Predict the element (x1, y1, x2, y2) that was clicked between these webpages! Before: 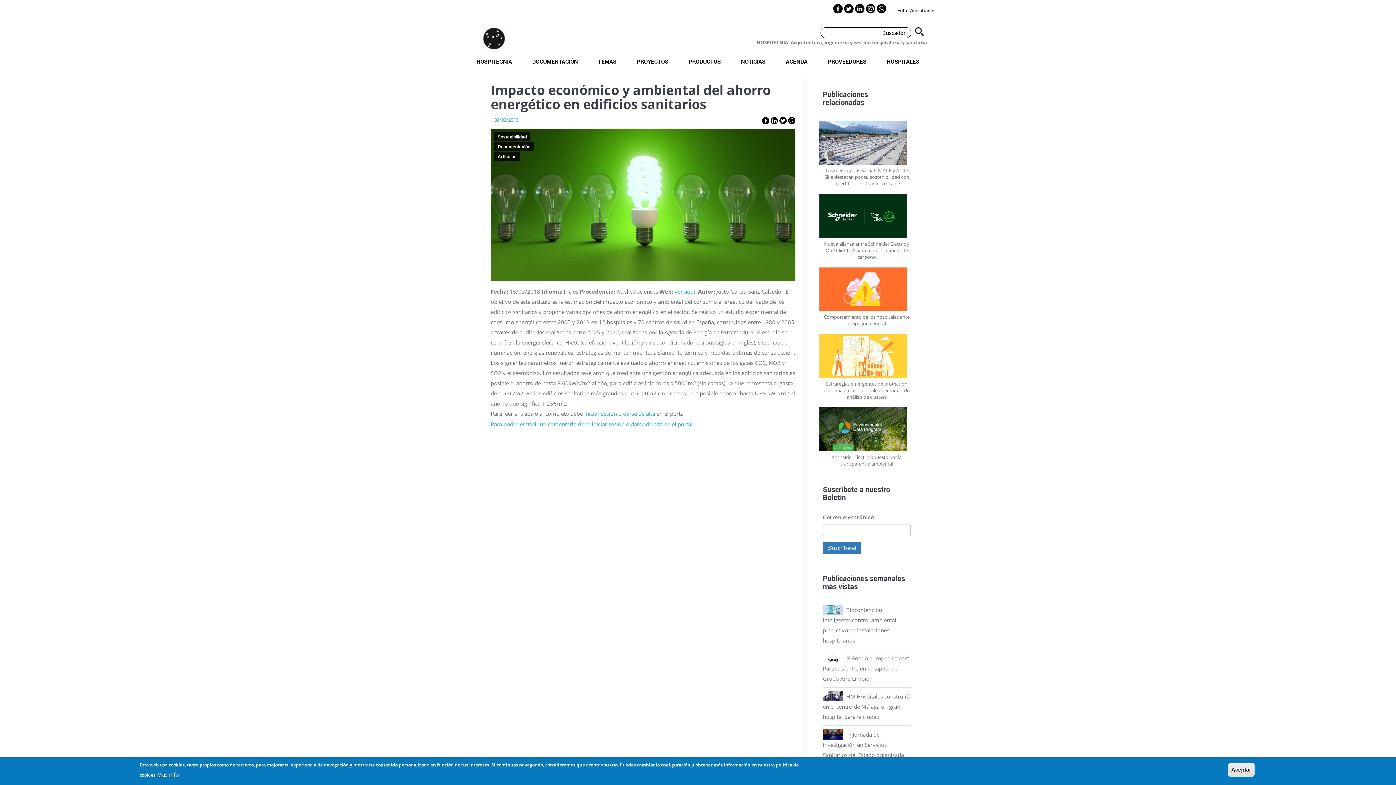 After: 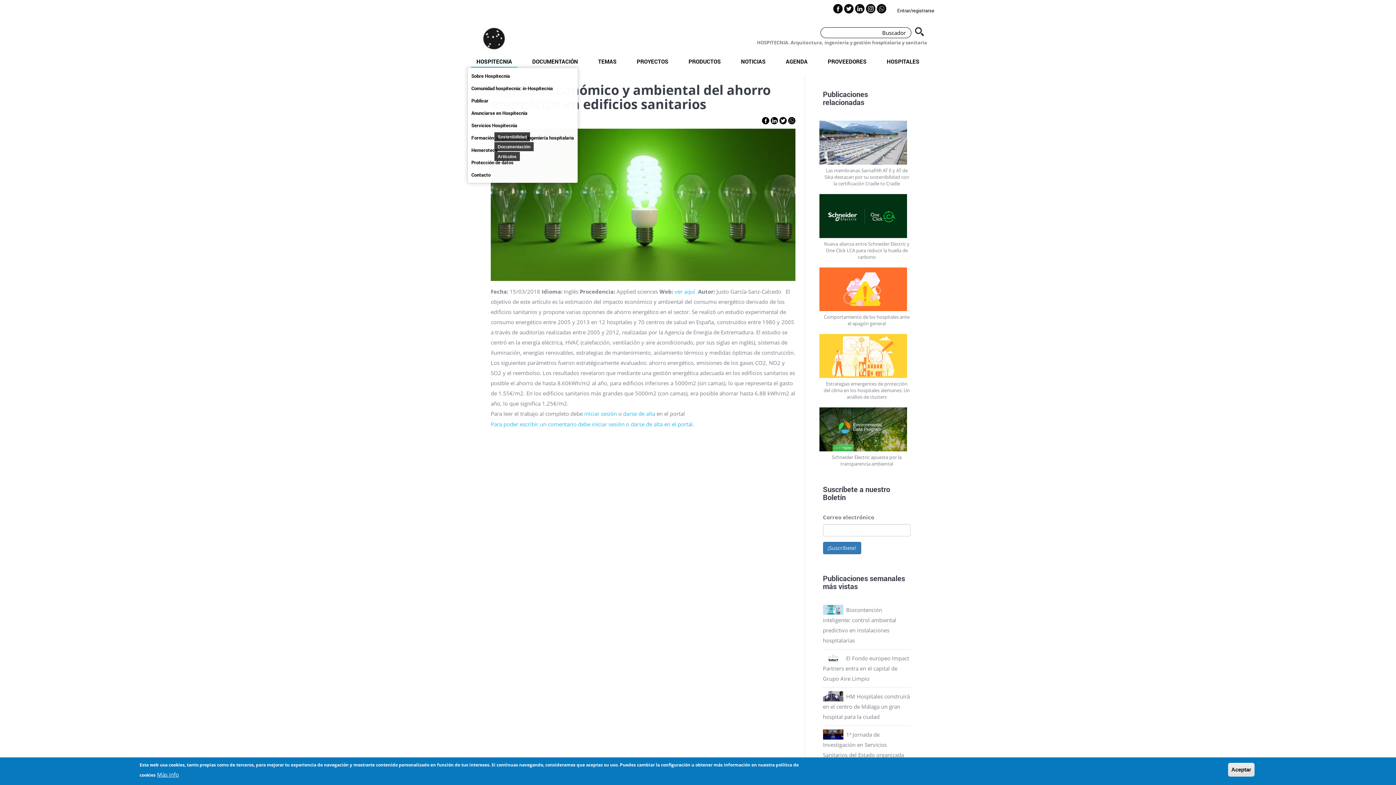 Action: label: HOSPITECNIA bbox: (471, 52, 517, 67)